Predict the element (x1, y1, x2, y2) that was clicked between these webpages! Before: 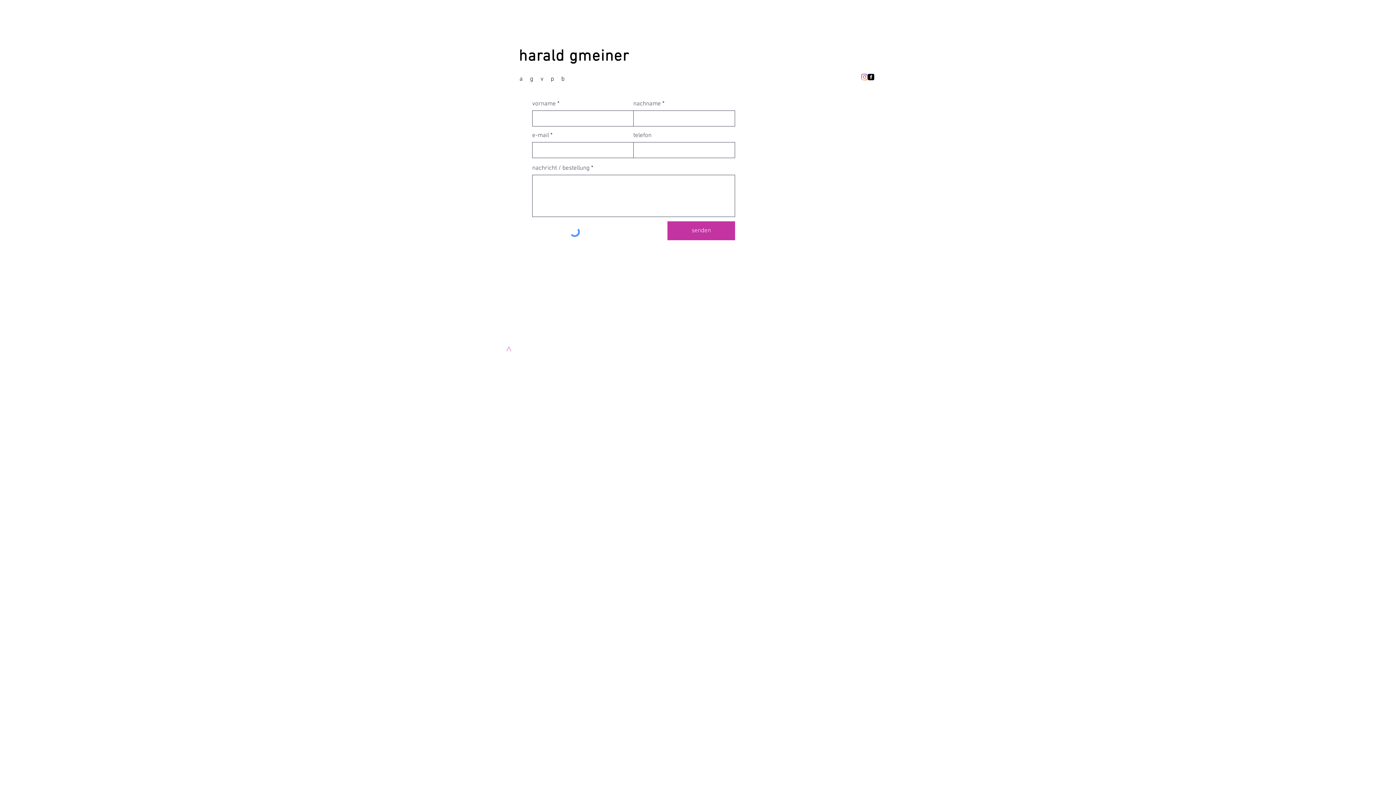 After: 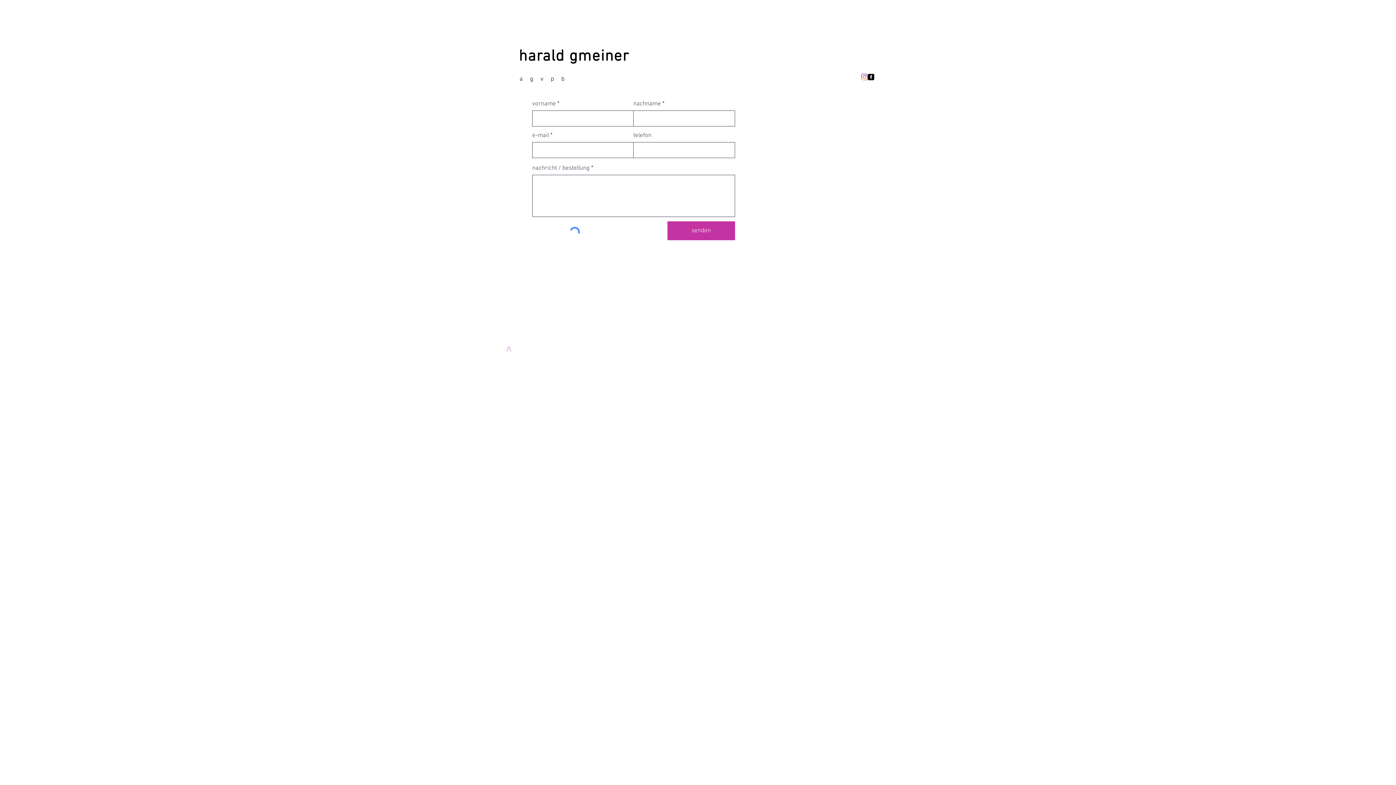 Action: label: facebook-square bbox: (868, 73, 874, 80)